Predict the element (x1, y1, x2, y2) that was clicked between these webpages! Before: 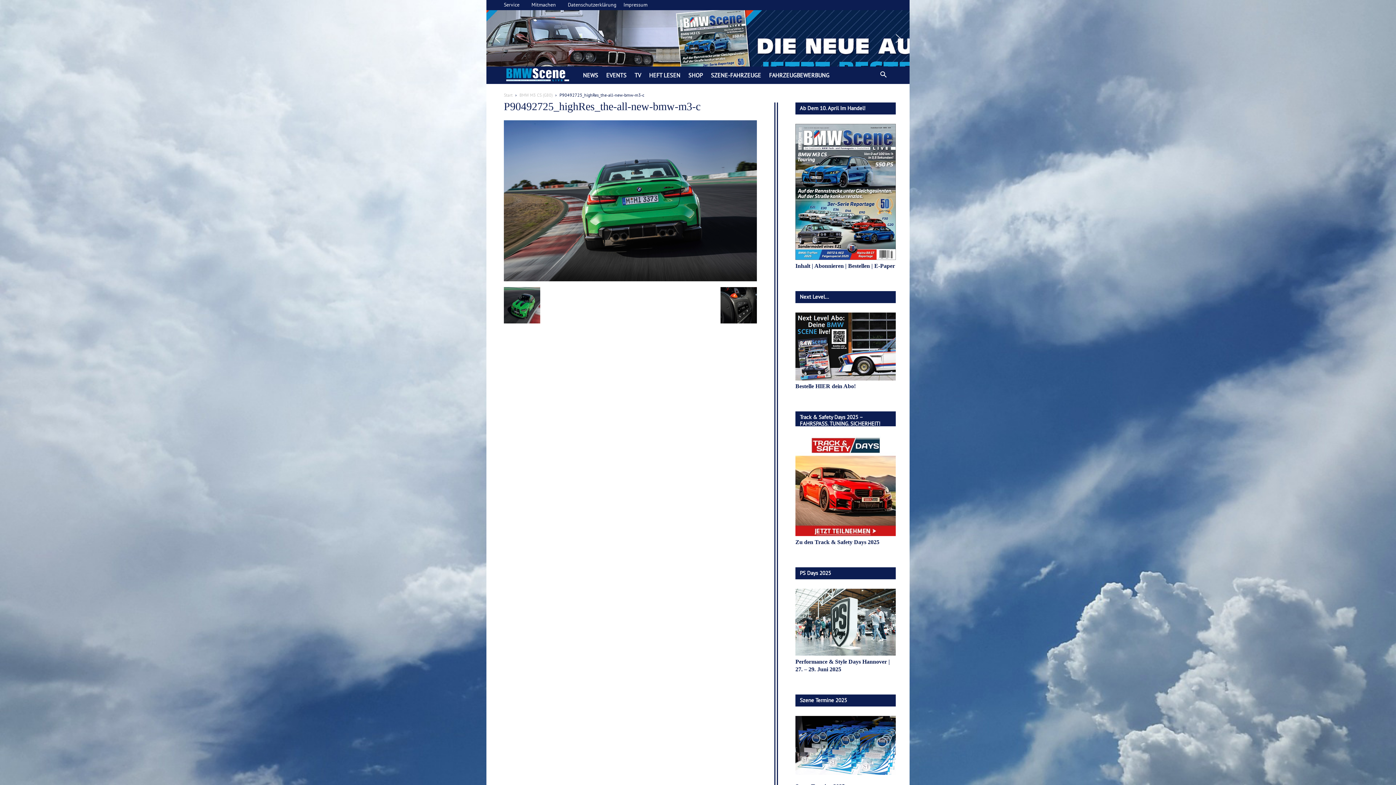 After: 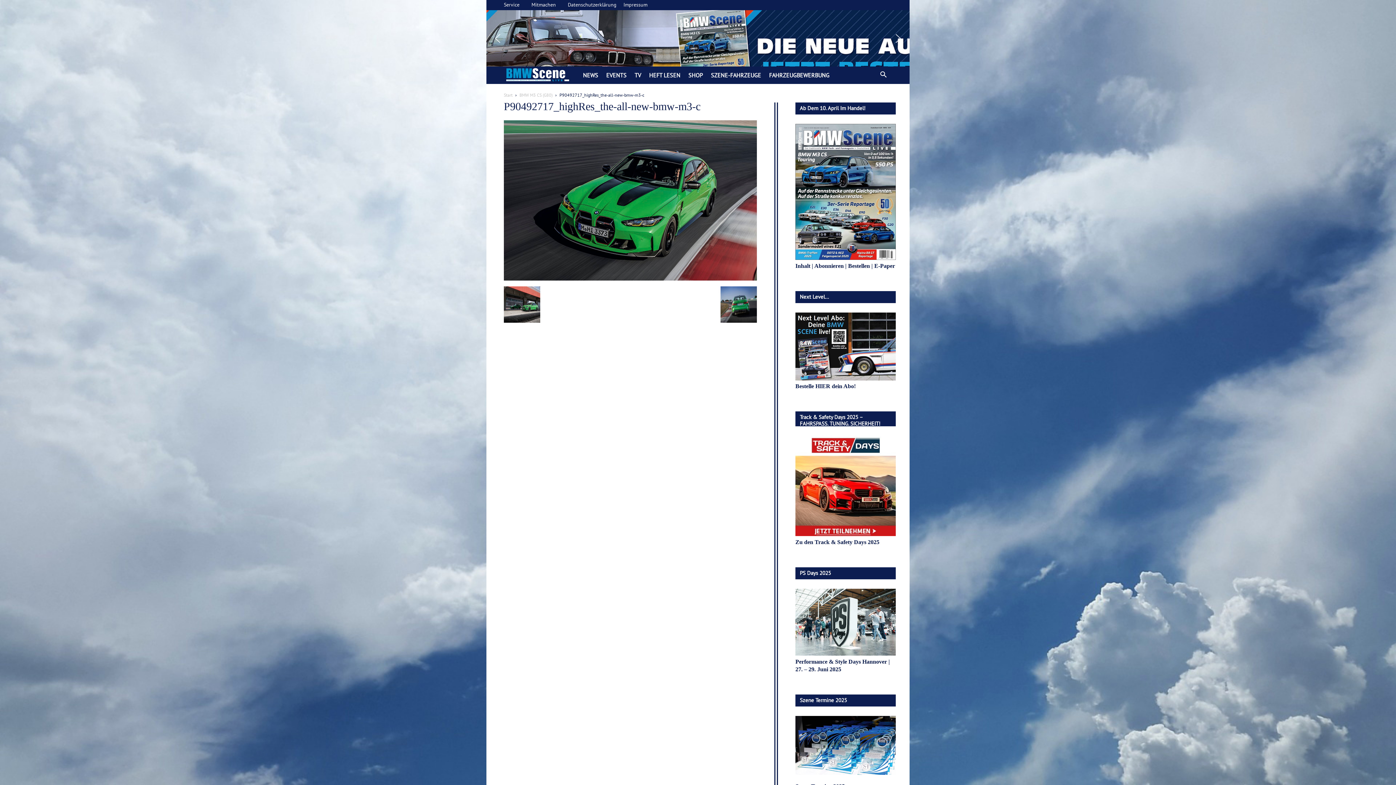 Action: bbox: (504, 319, 540, 324)